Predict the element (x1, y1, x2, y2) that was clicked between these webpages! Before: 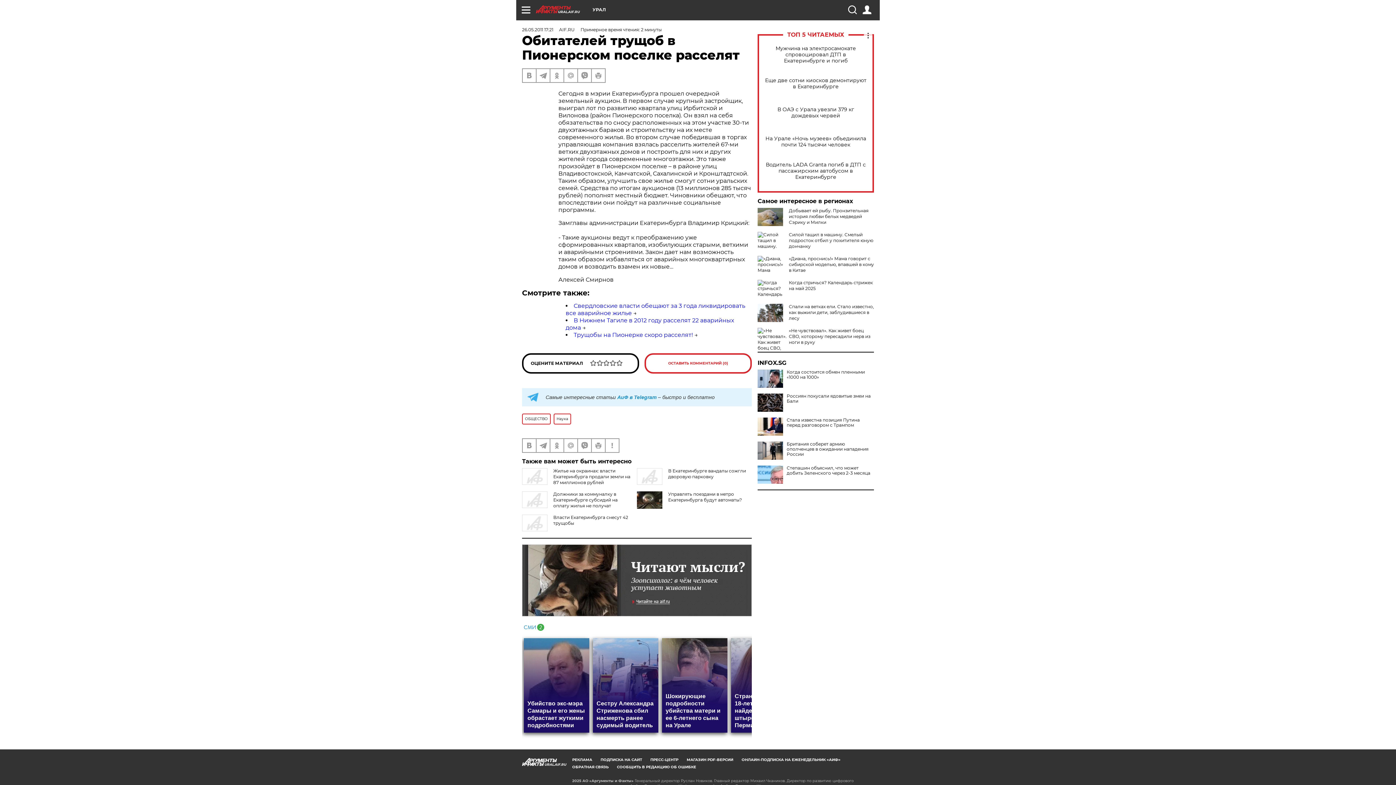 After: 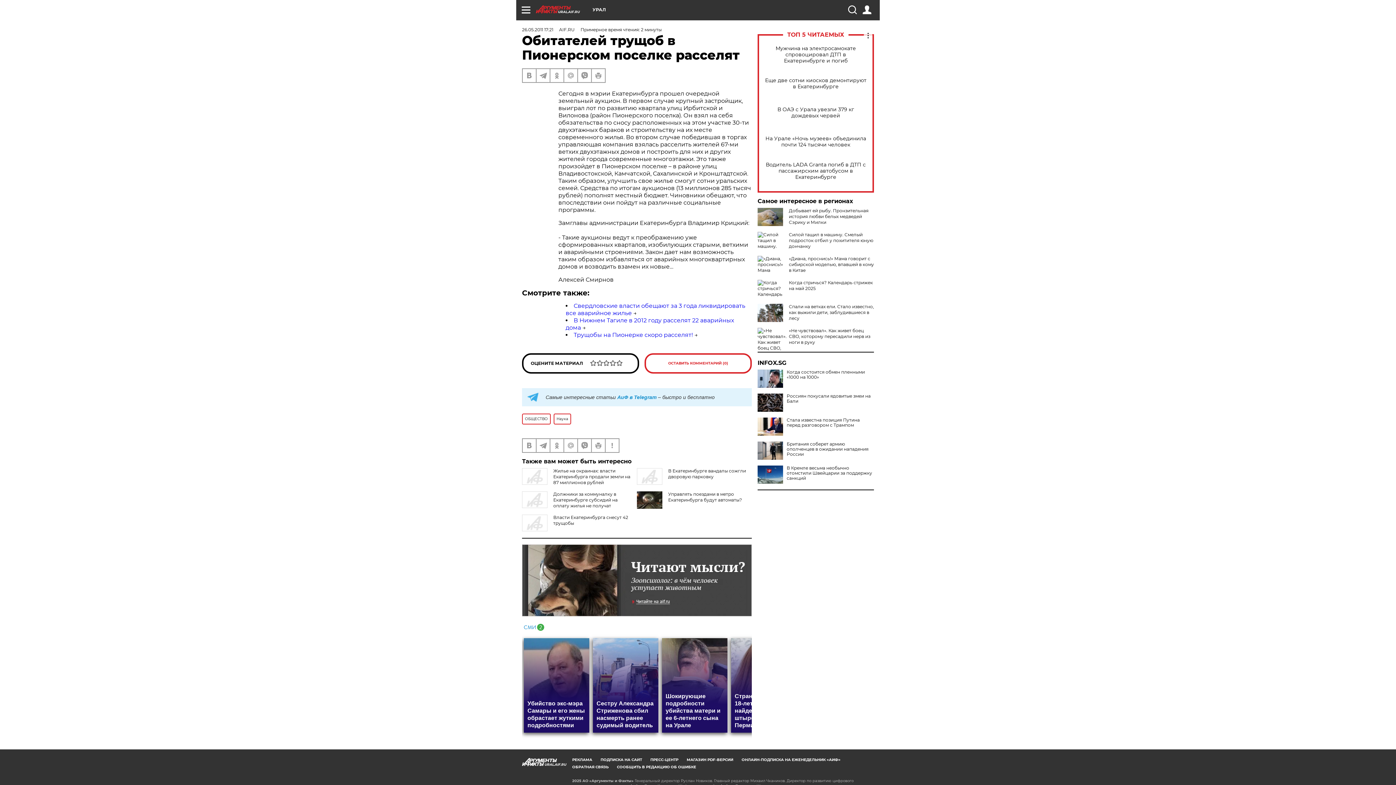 Action: bbox: (757, 465, 783, 484)